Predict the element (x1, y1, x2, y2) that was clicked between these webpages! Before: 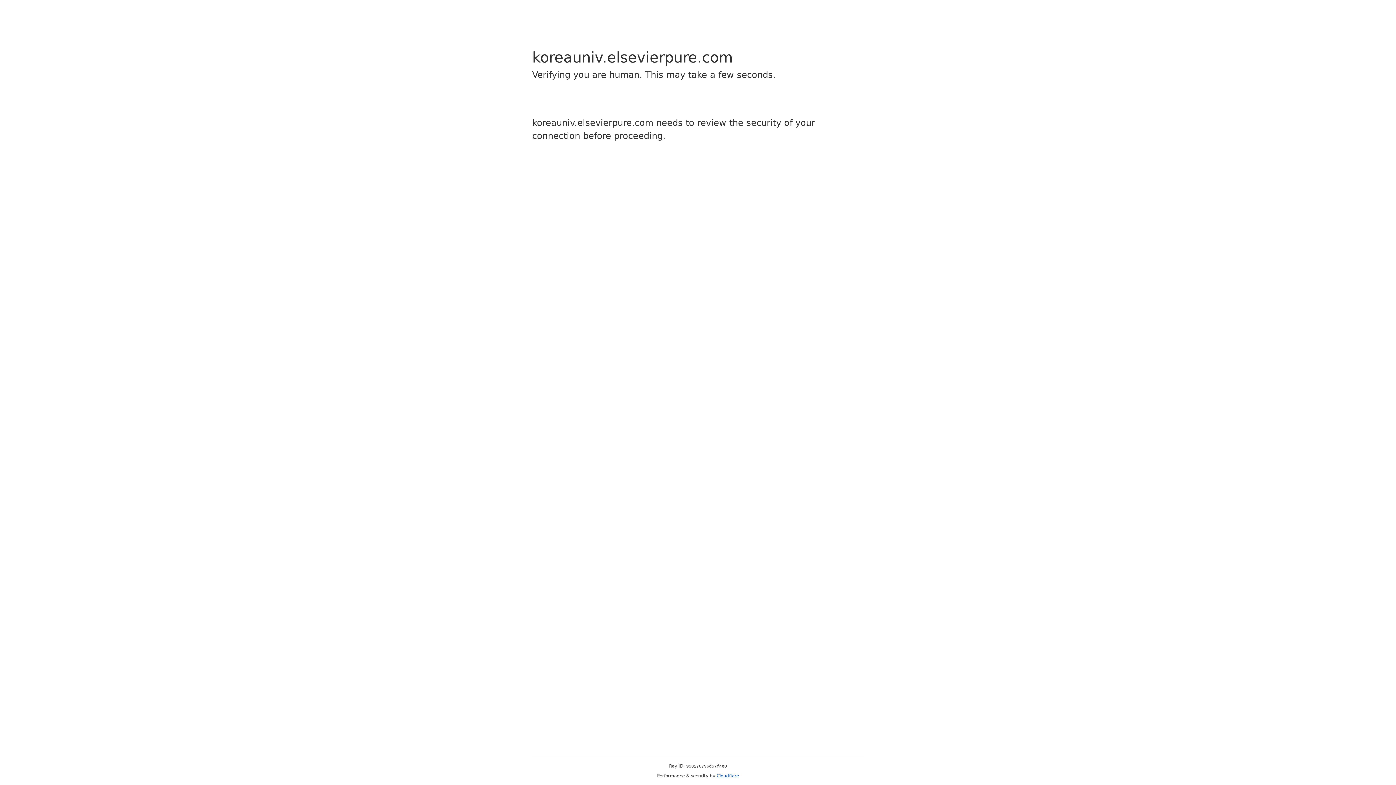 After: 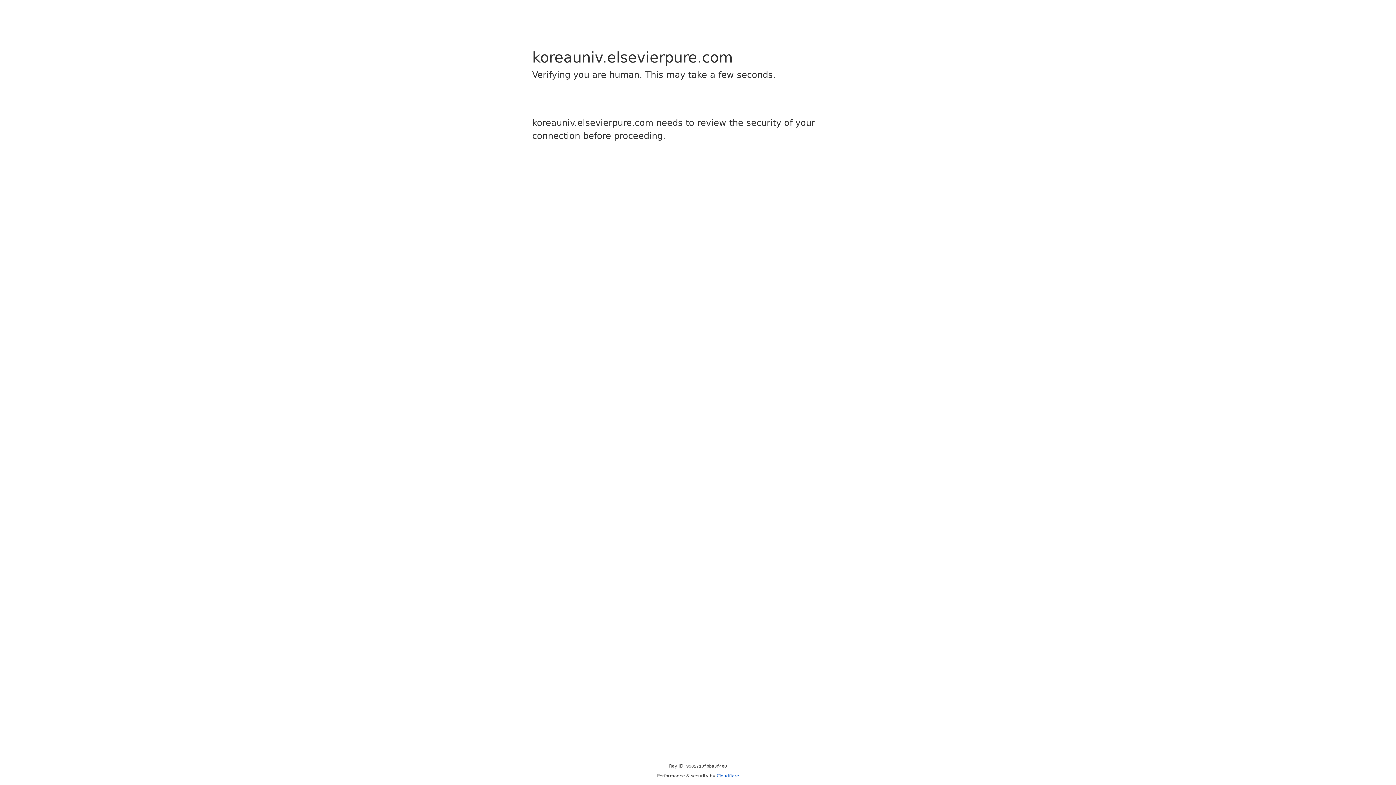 Action: label: Cloudflare bbox: (716, 773, 739, 778)